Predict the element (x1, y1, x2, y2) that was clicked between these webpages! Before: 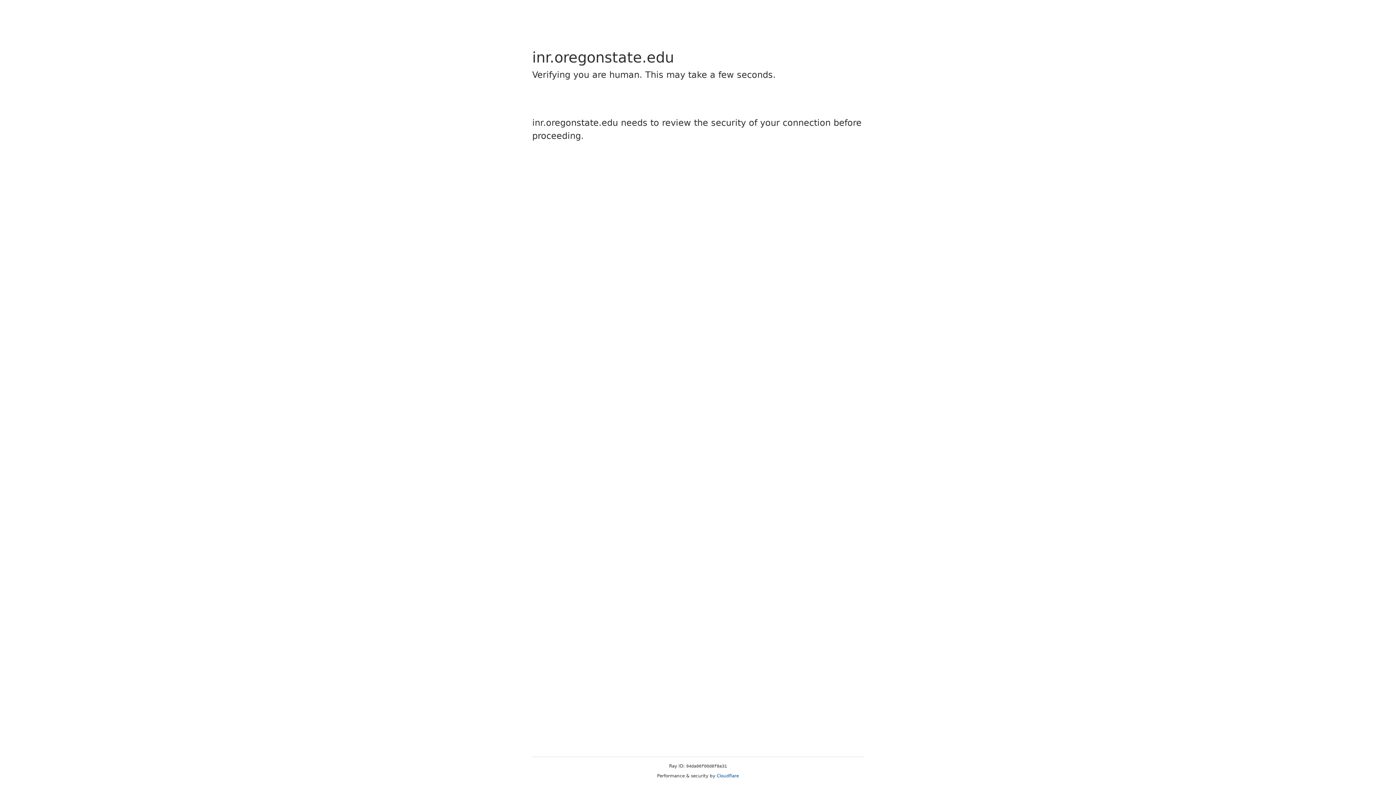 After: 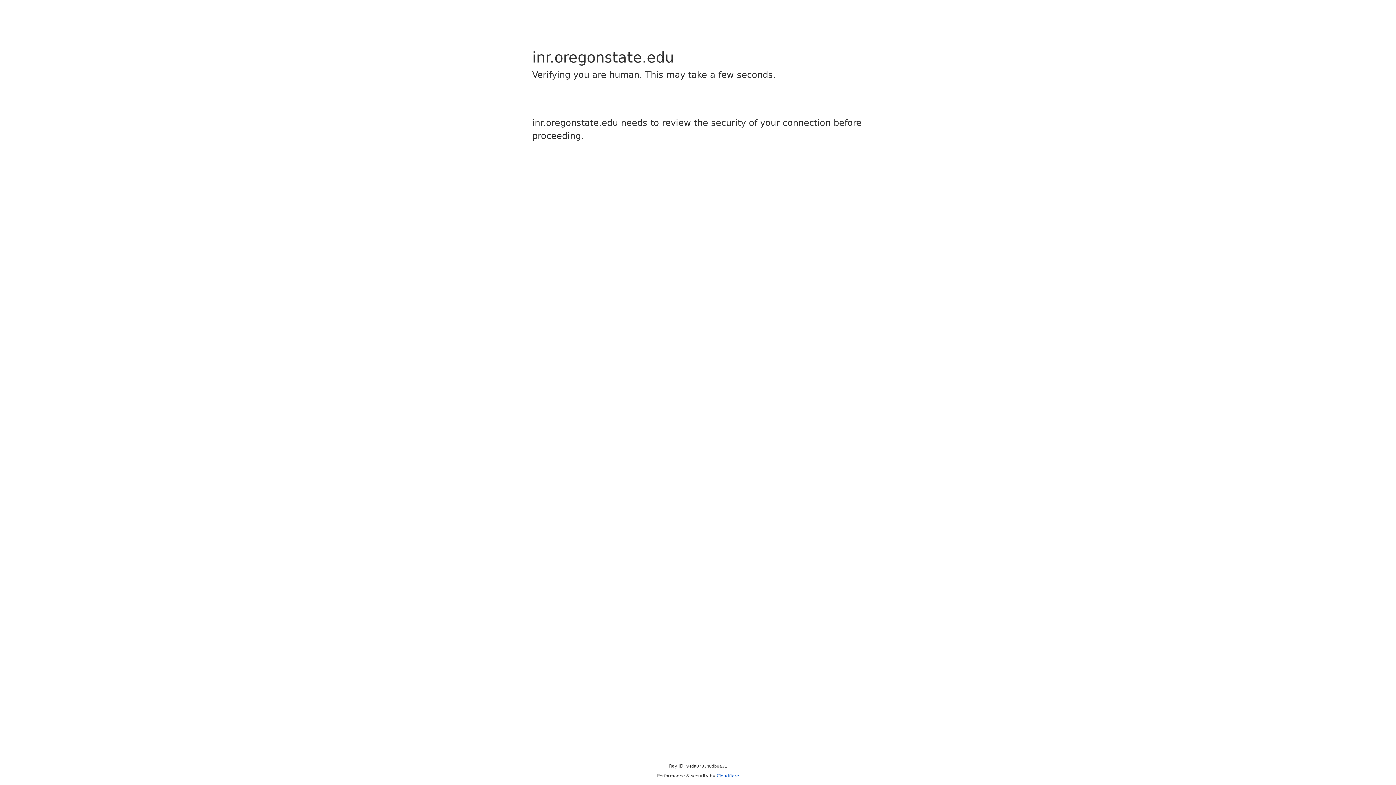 Action: label: Cloudflare bbox: (716, 773, 739, 778)